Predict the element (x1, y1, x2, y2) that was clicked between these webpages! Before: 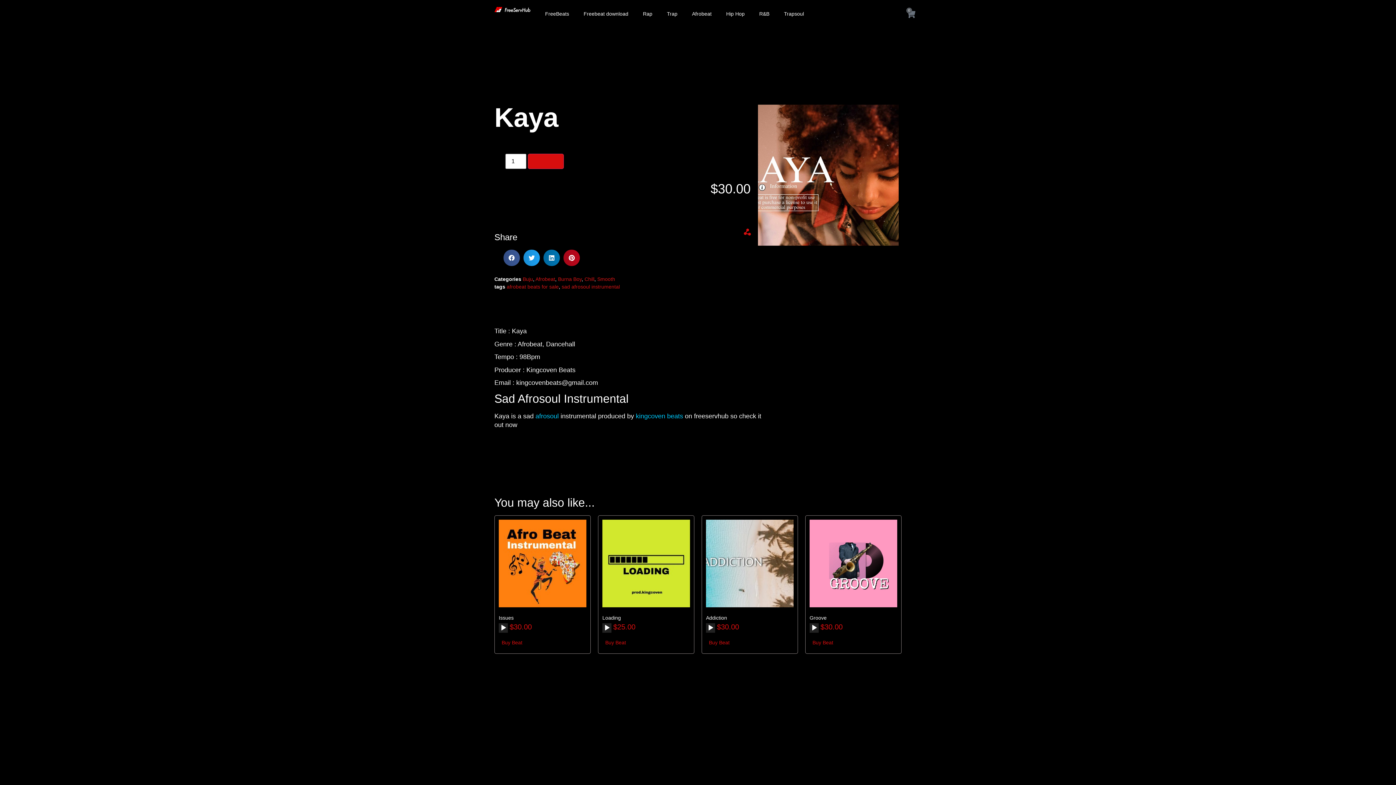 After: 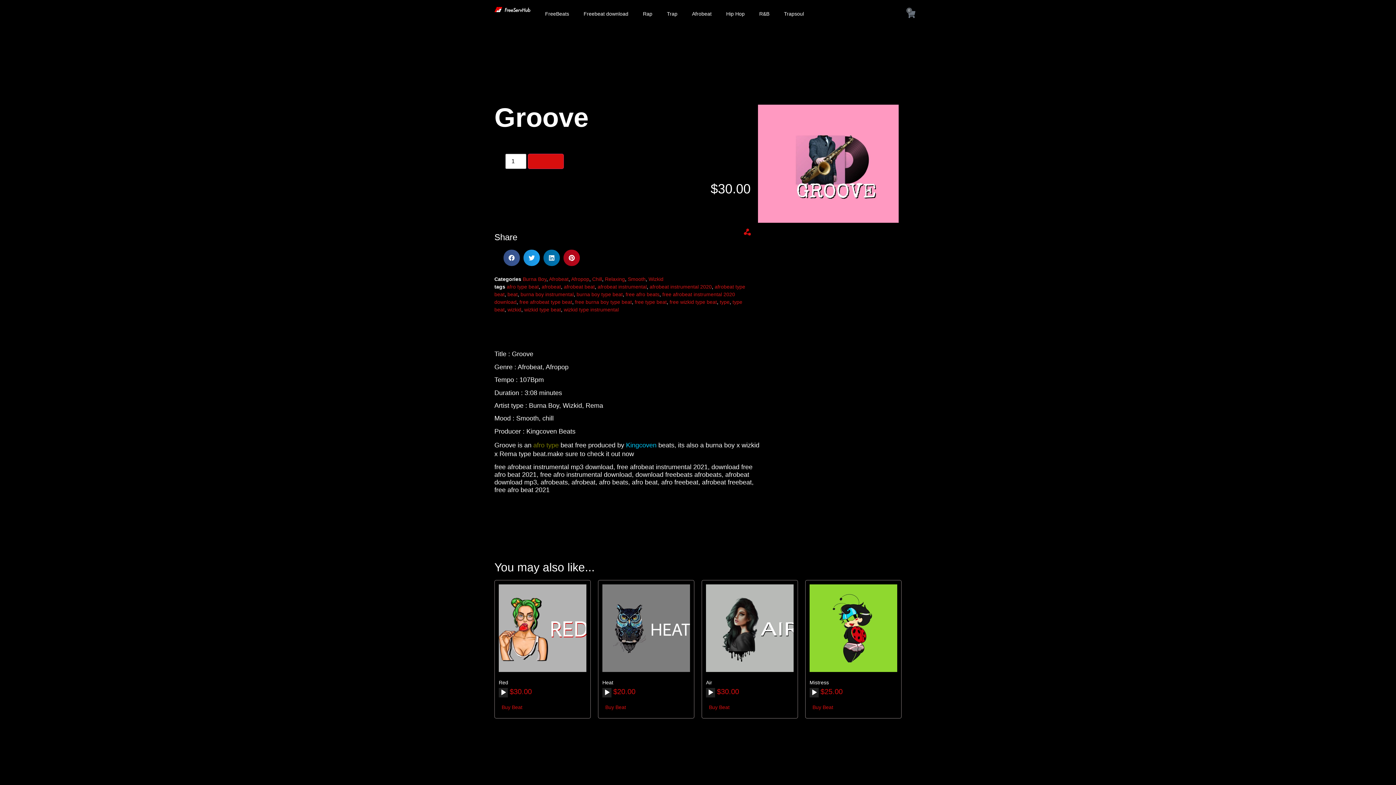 Action: bbox: (809, 519, 897, 631) label: Groove
Audio Player
$30.00